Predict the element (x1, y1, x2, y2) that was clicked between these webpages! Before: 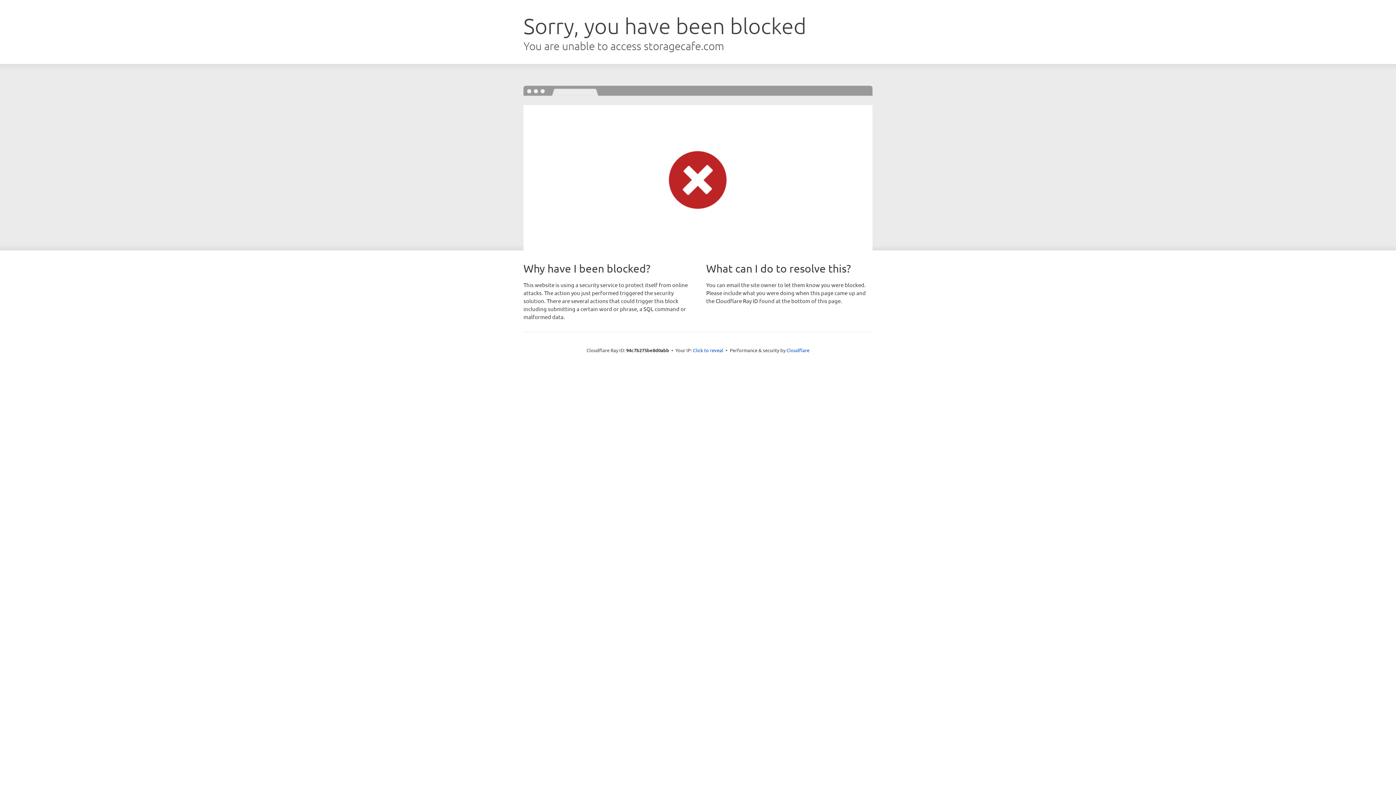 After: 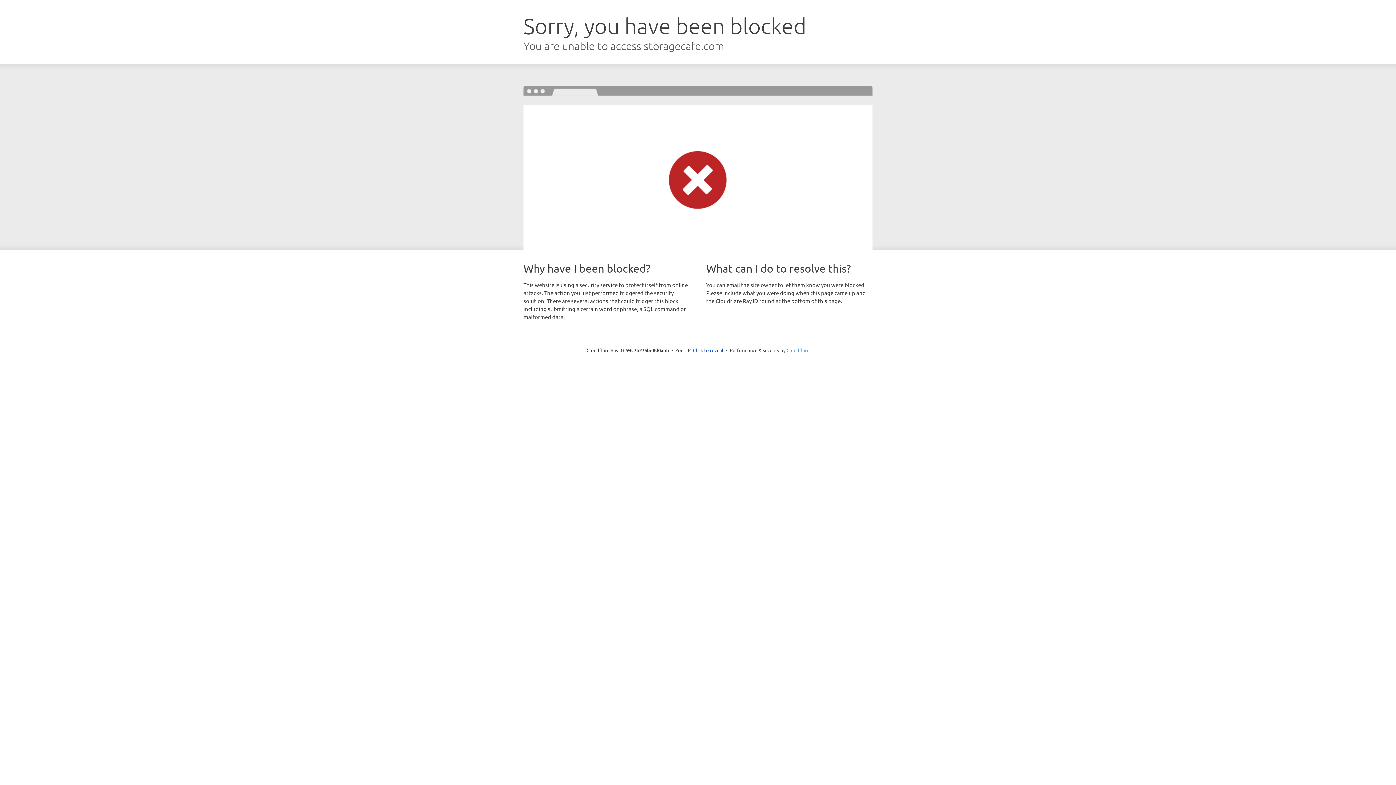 Action: bbox: (786, 347, 809, 353) label: Cloudflare